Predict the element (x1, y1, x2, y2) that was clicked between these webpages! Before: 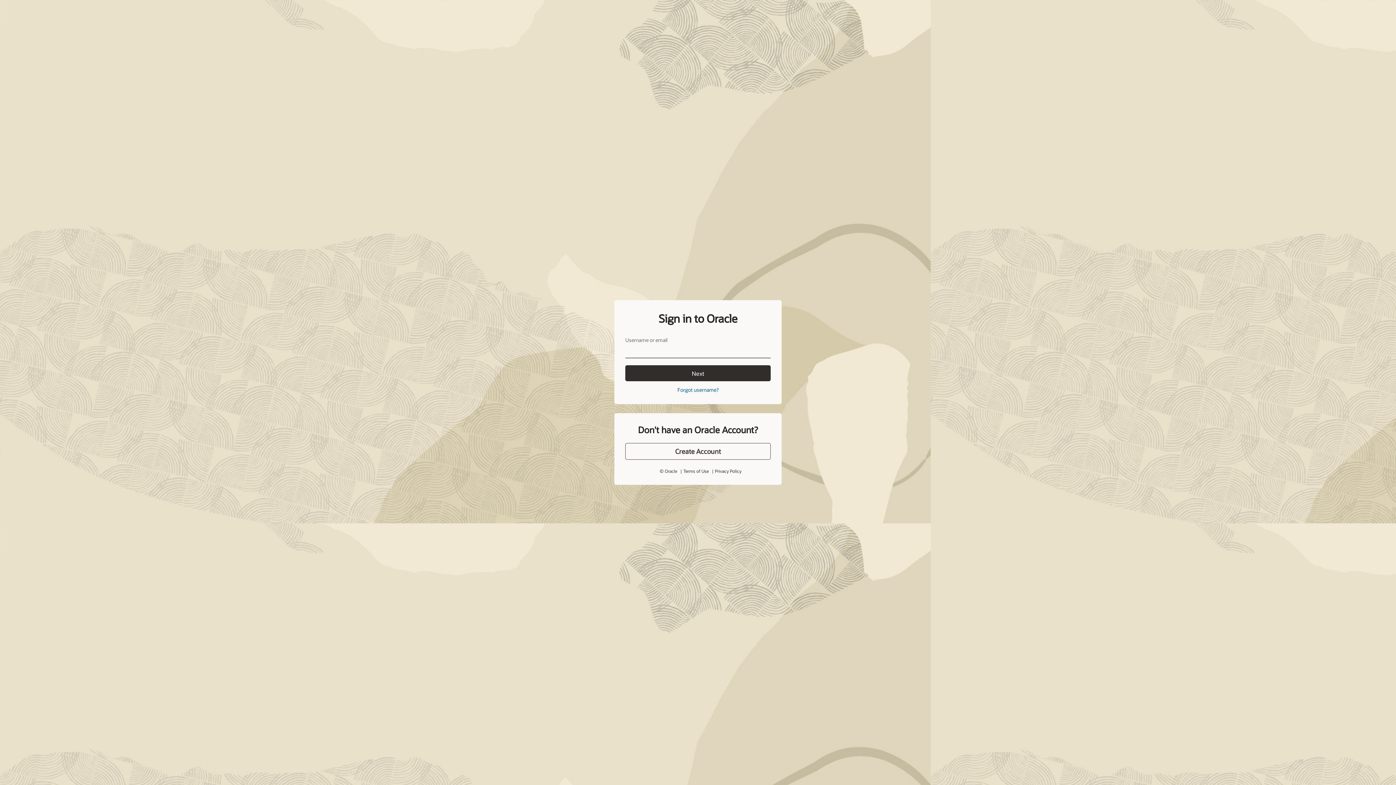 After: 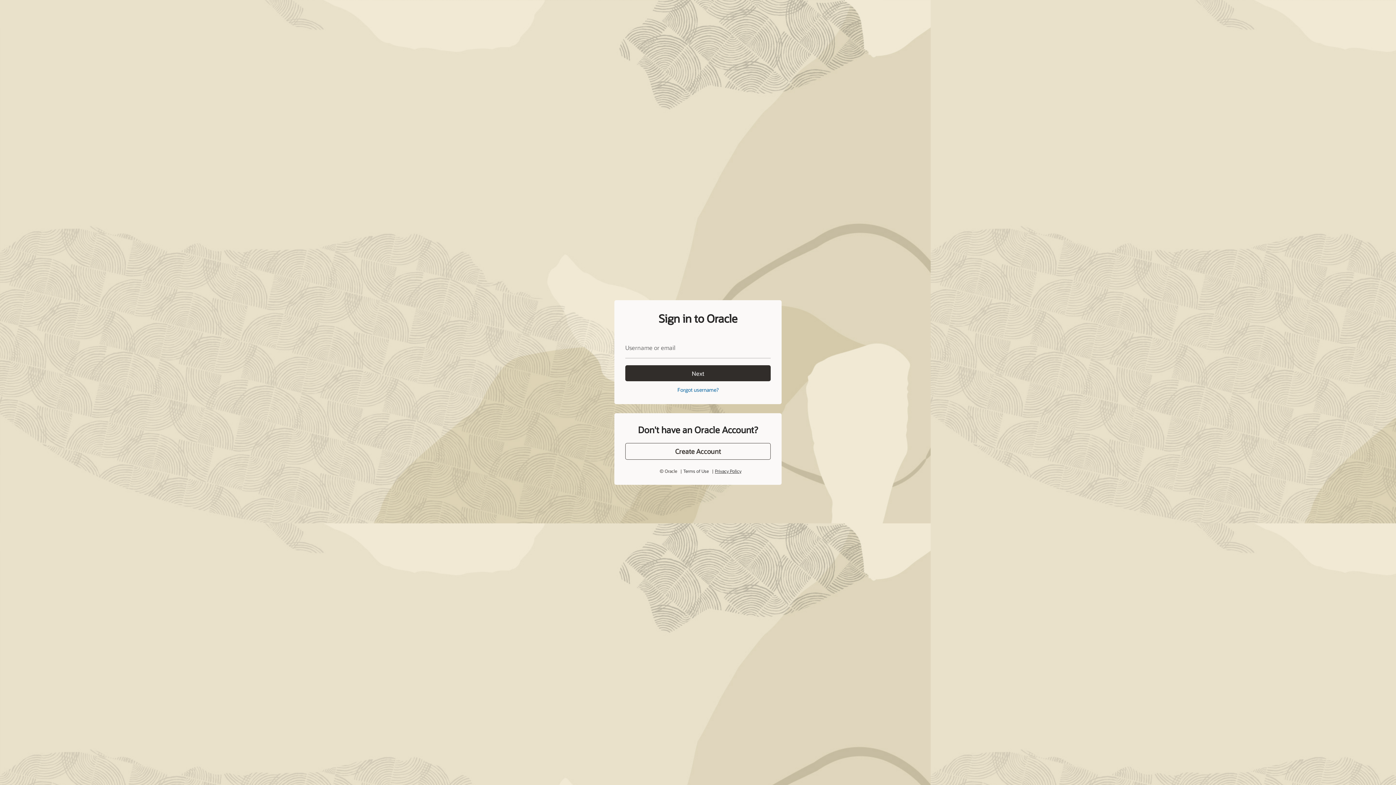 Action: label: Privacy Policy bbox: (713, 451, 738, 456)